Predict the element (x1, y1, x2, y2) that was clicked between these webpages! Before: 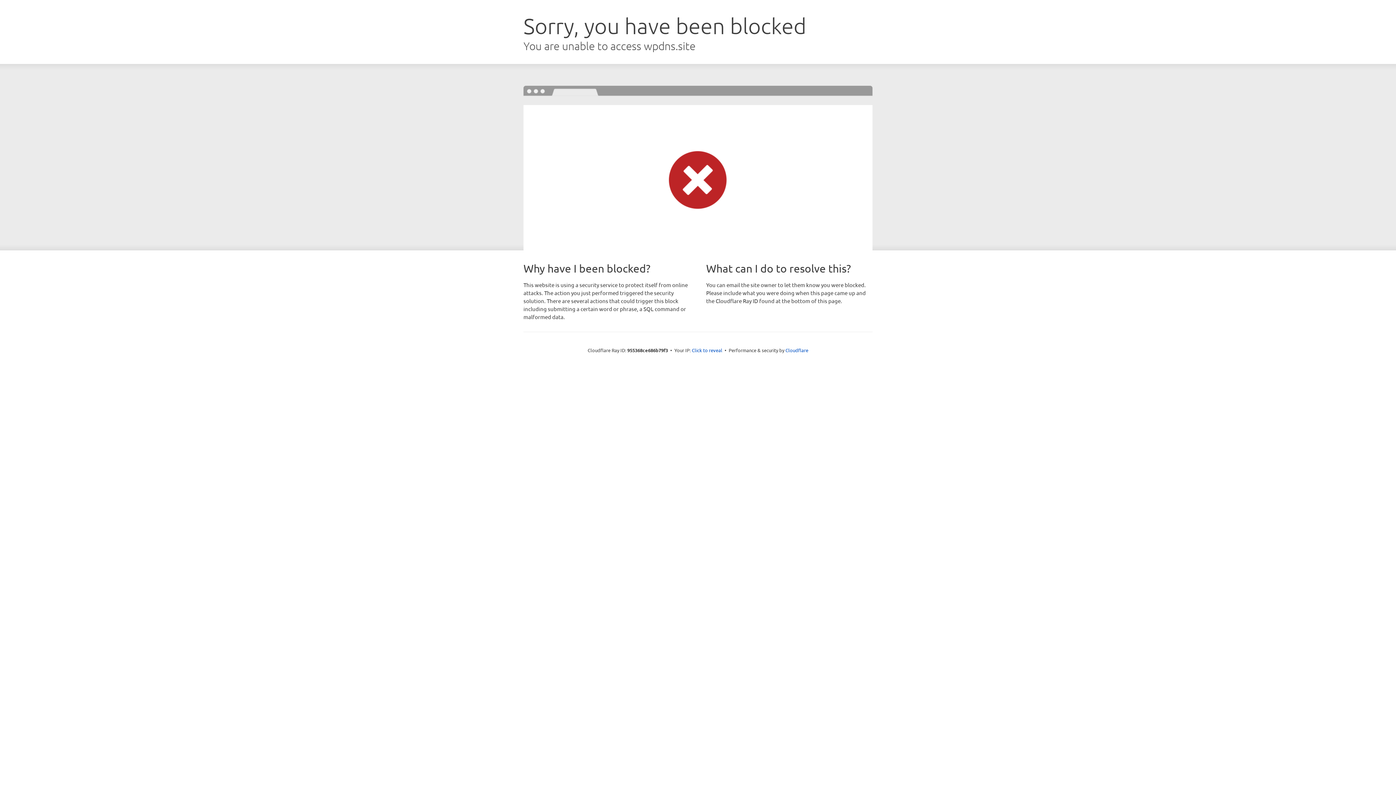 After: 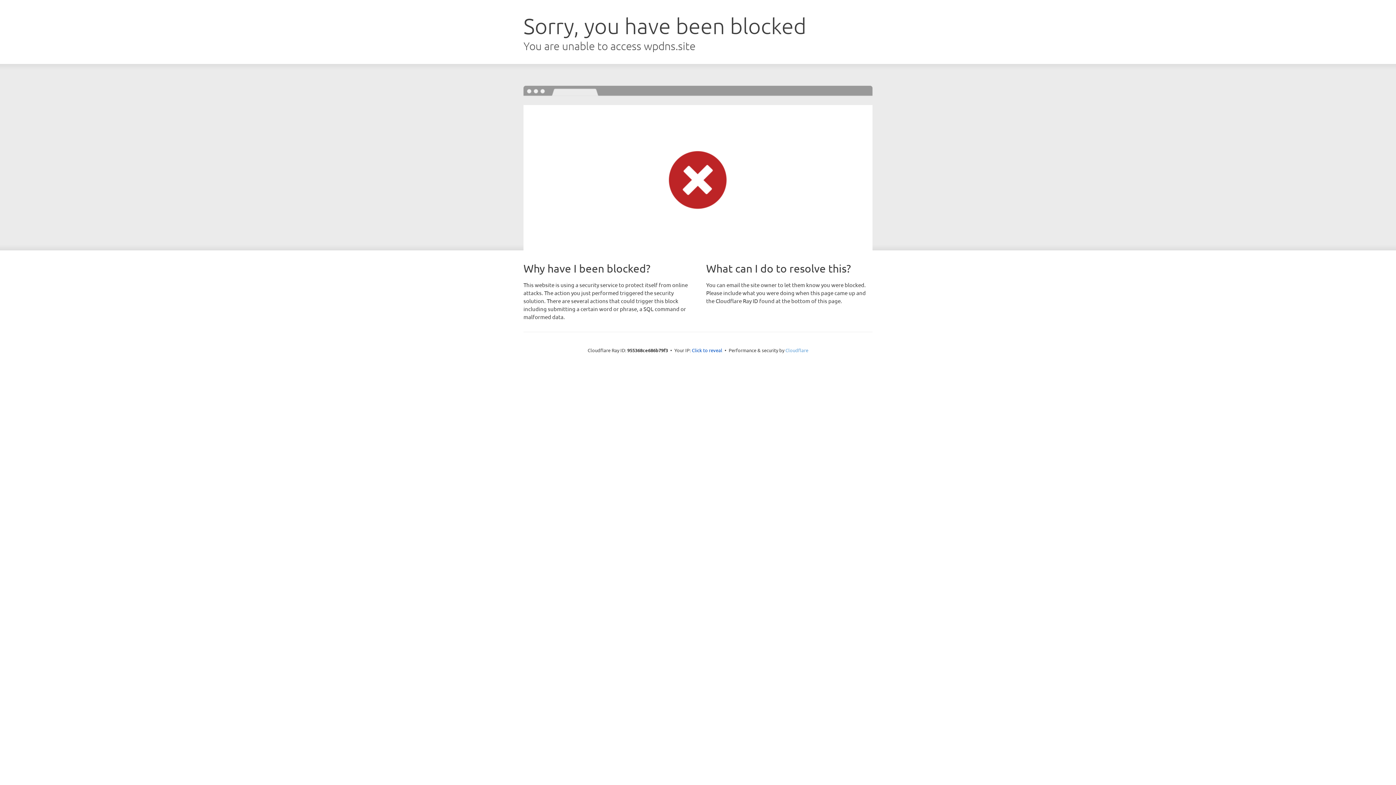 Action: label: Cloudflare bbox: (785, 347, 808, 353)